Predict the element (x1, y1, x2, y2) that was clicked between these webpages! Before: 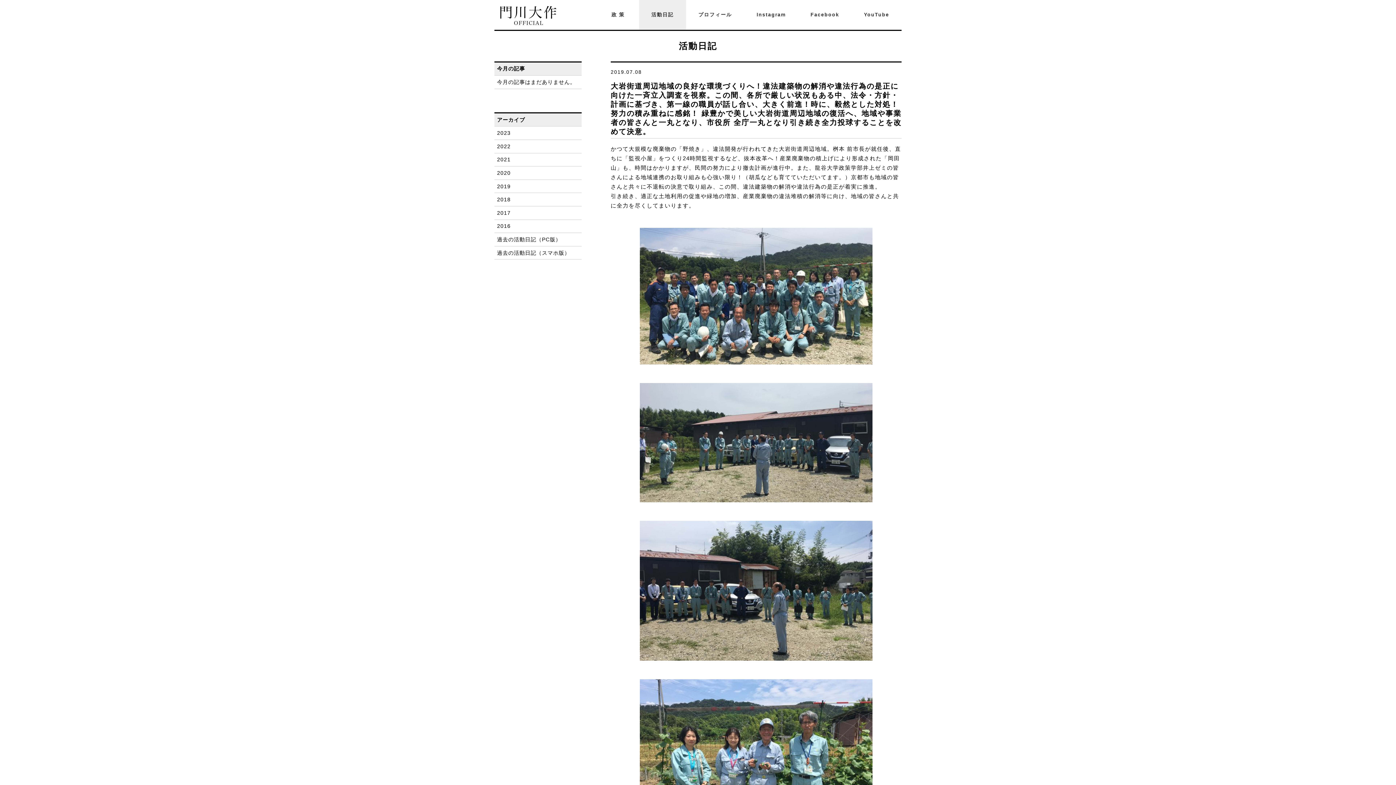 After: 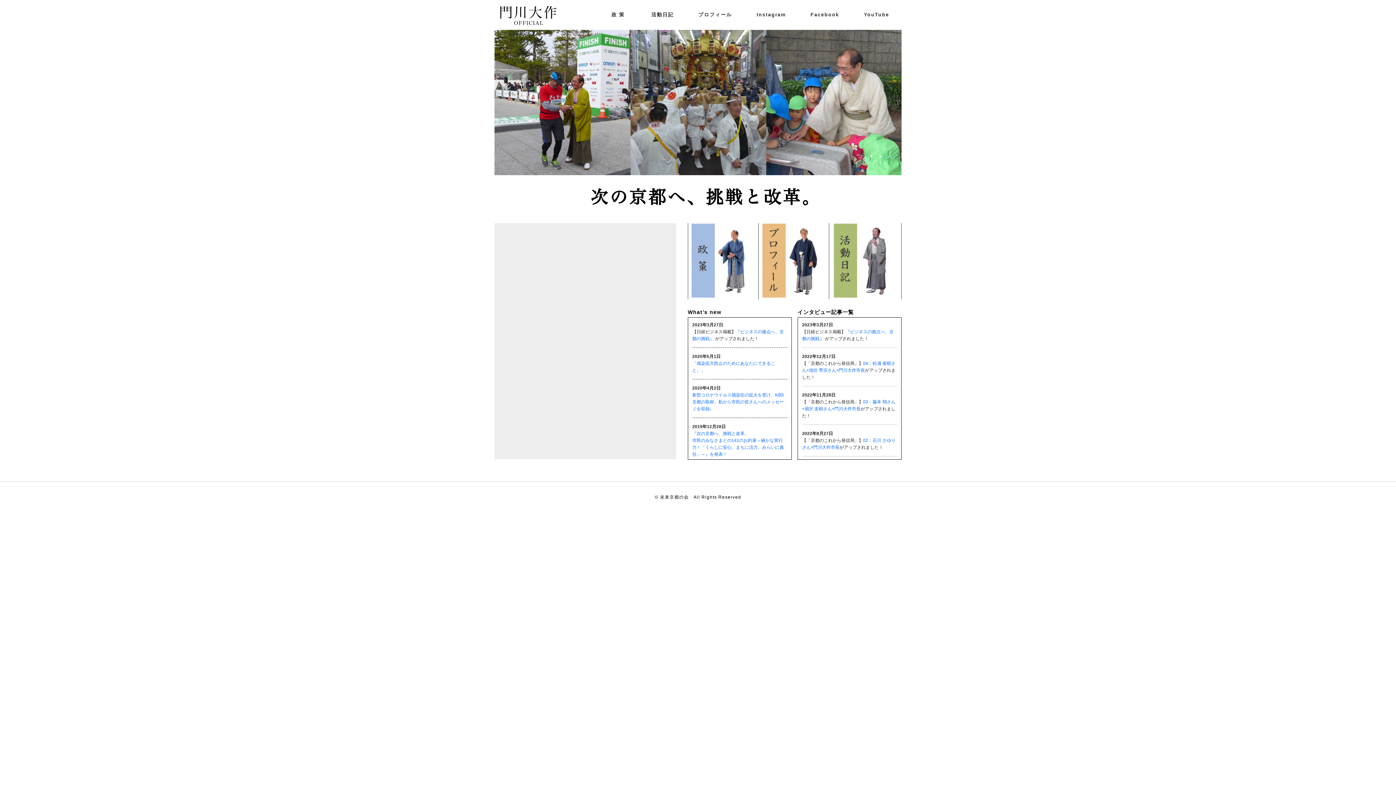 Action: label: 門川大作
OFFICIAL bbox: (488, 5, 569, 25)